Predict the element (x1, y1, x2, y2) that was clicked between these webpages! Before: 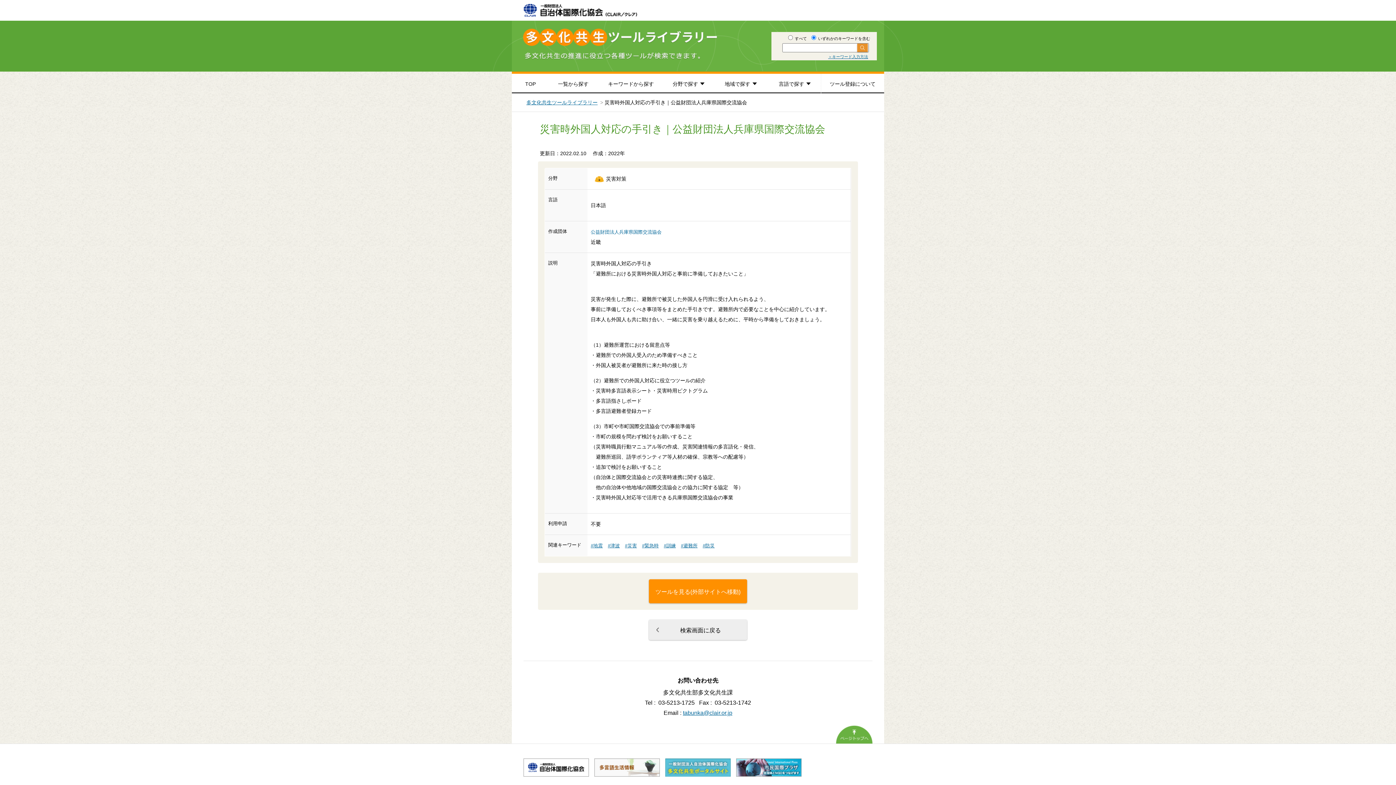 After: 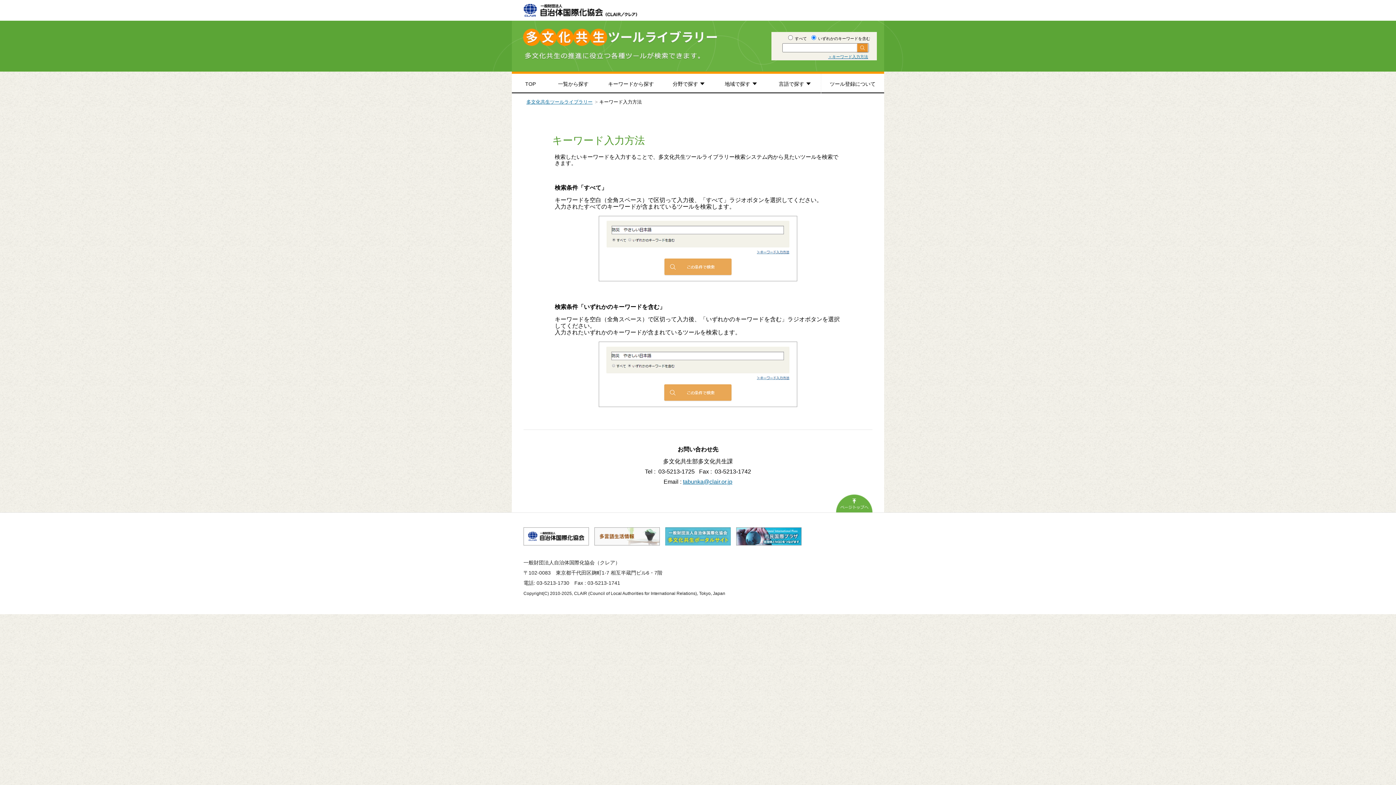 Action: bbox: (828, 54, 868, 58) label: ＞キーワード入力方法